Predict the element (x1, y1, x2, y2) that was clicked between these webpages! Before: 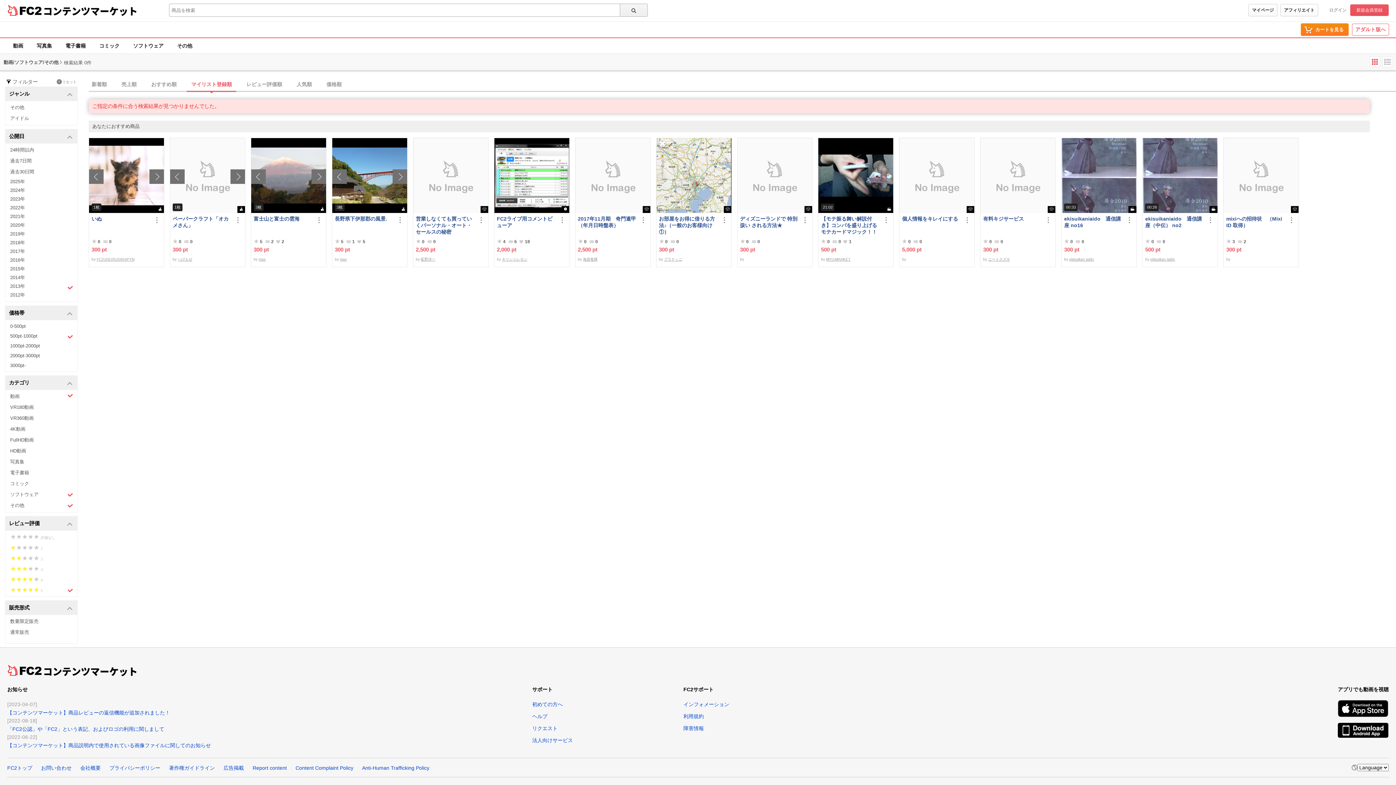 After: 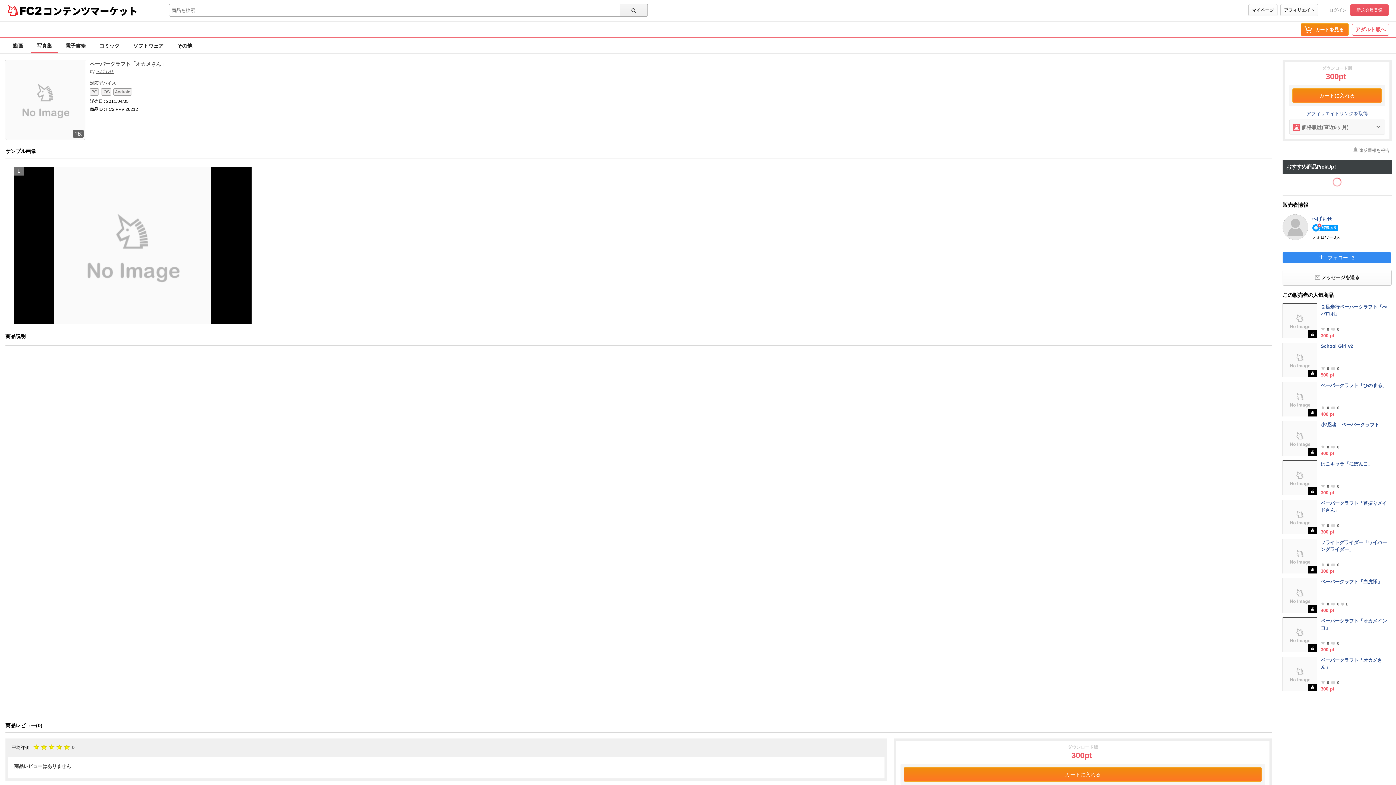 Action: label: ペーパークラフト「オカメさん」 bbox: (172, 215, 231, 235)